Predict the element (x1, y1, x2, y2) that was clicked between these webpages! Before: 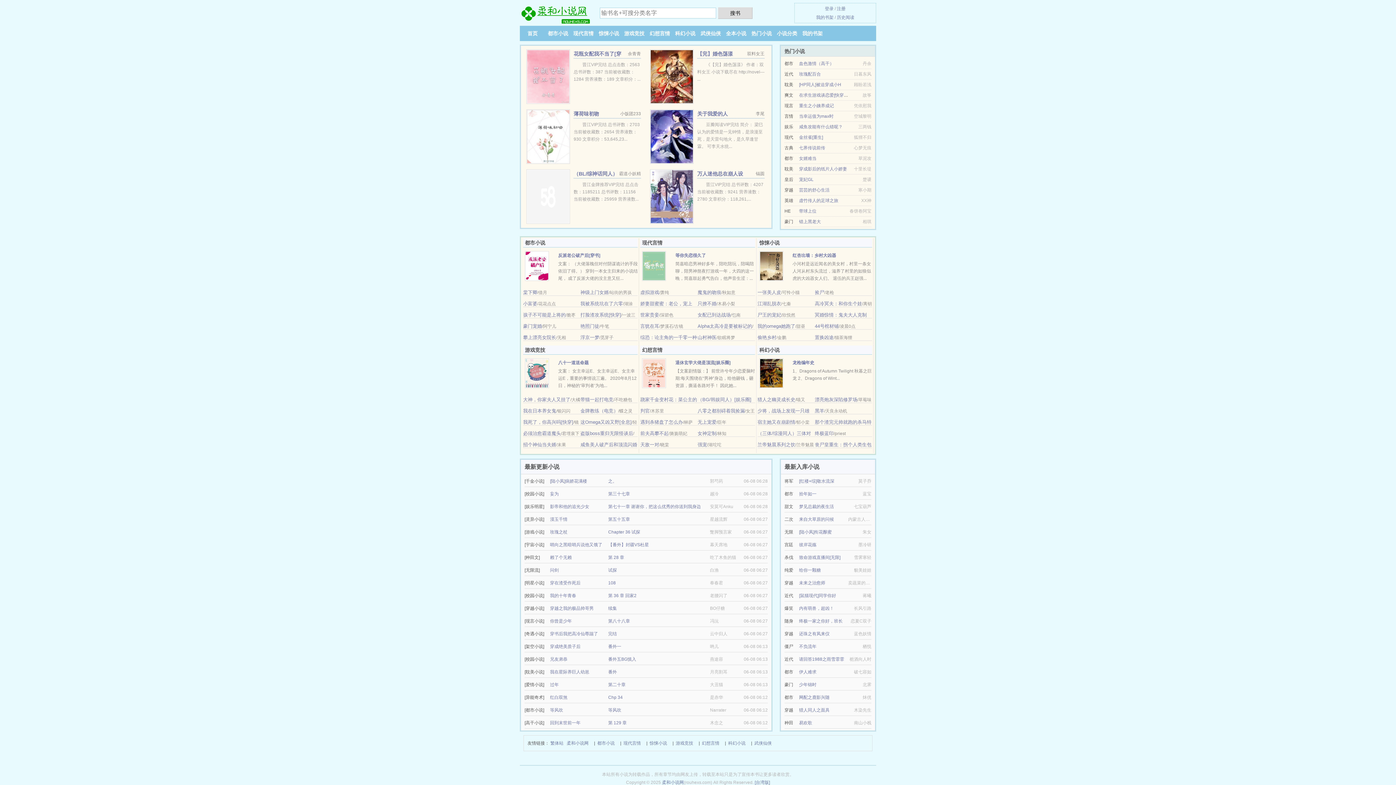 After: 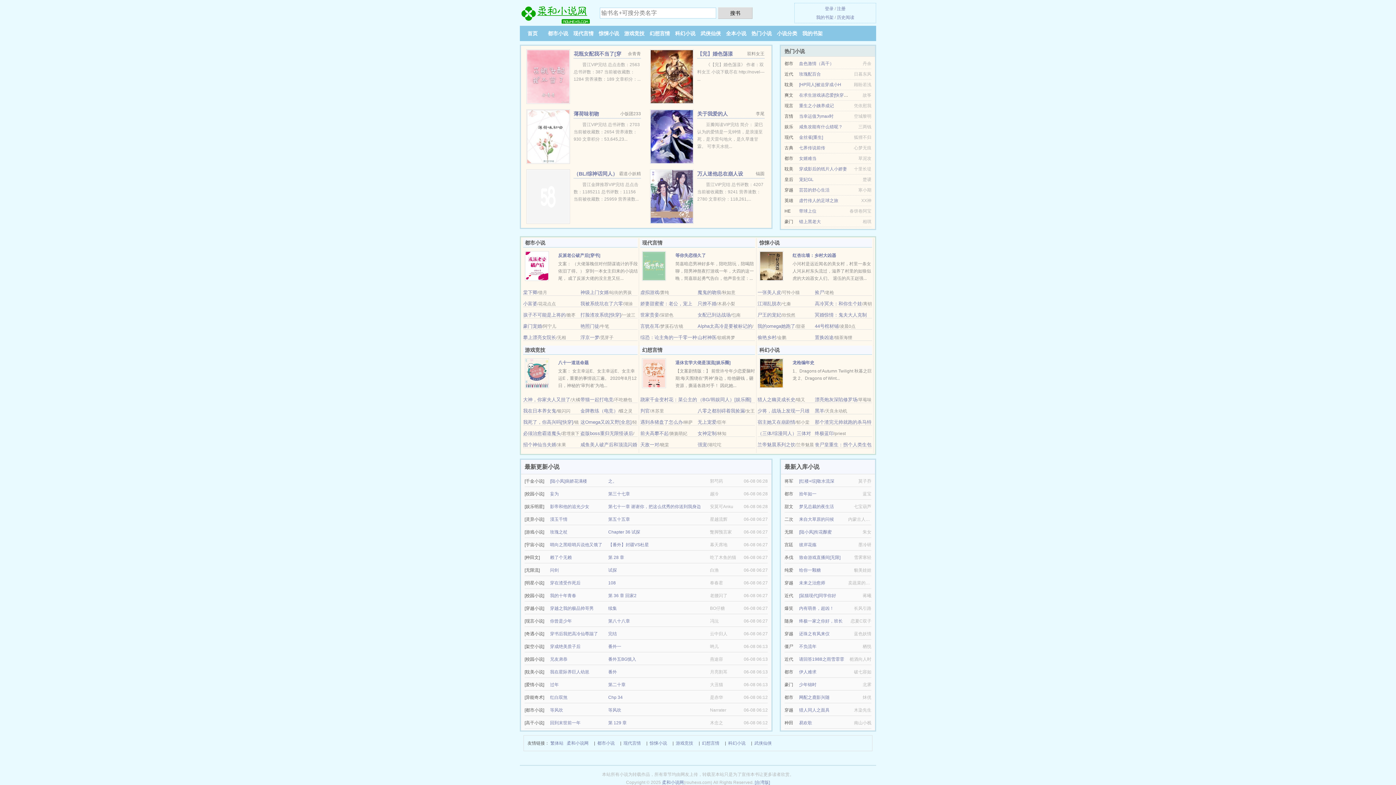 Action: bbox: (799, 208, 816, 213) label: 带球上位